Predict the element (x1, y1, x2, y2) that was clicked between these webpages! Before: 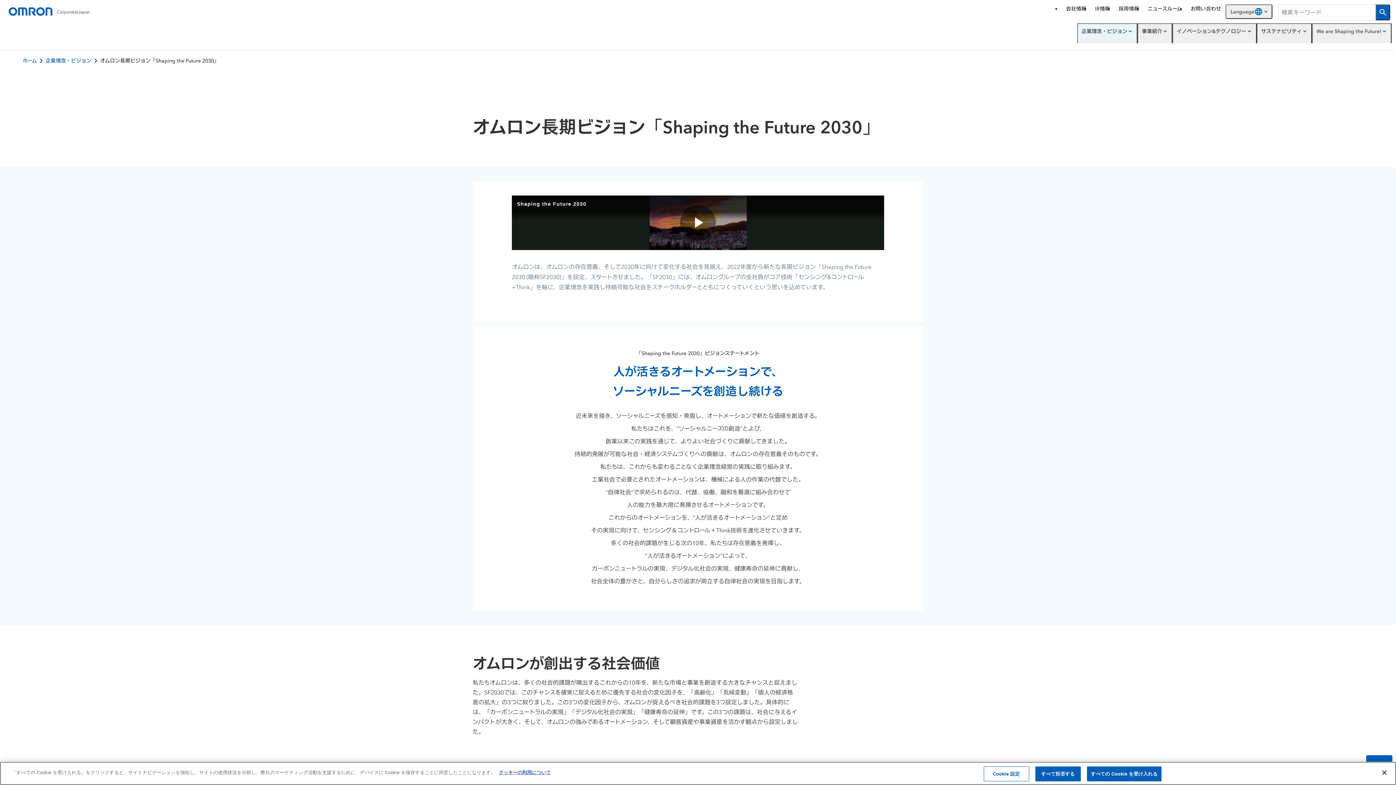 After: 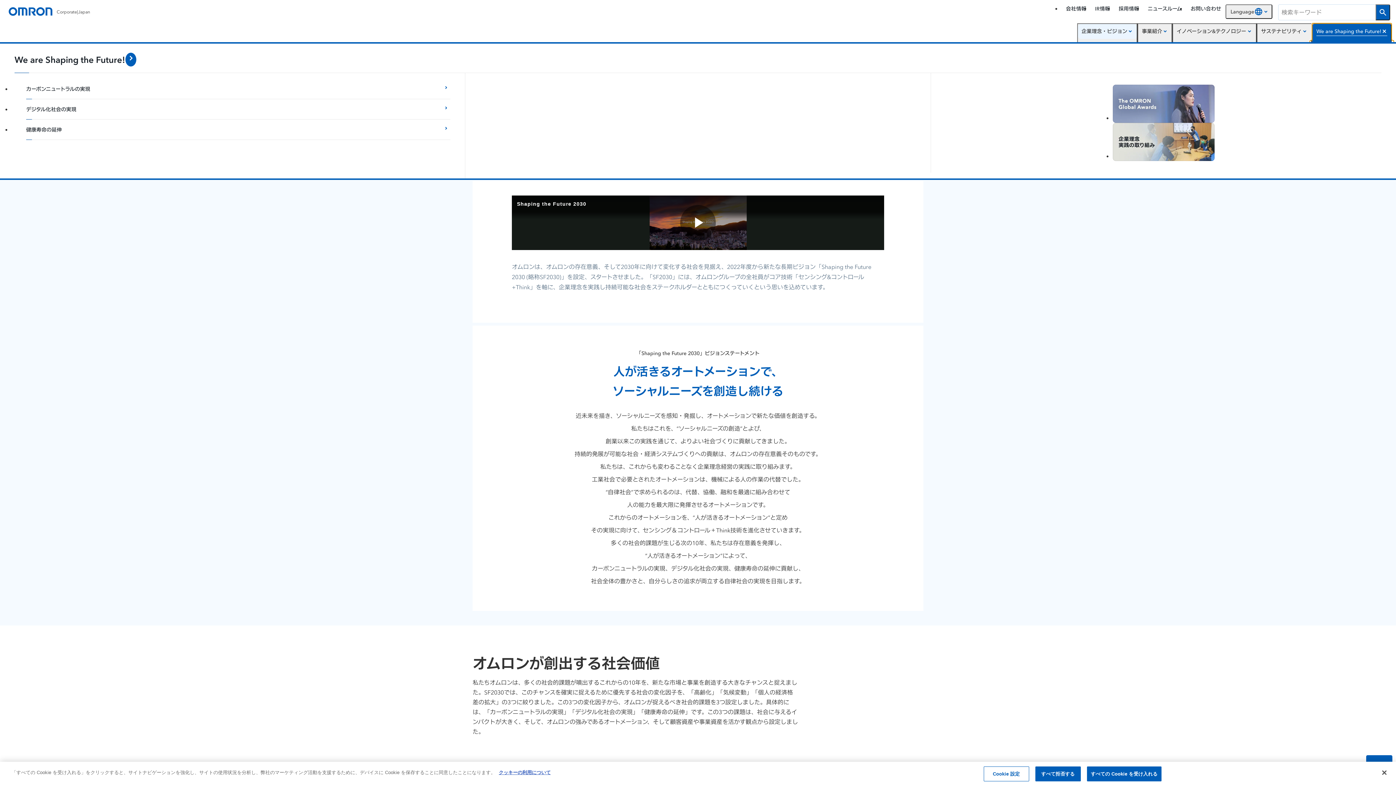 Action: label: We are Shaping the Future! bbox: (1312, 23, 1392, 43)